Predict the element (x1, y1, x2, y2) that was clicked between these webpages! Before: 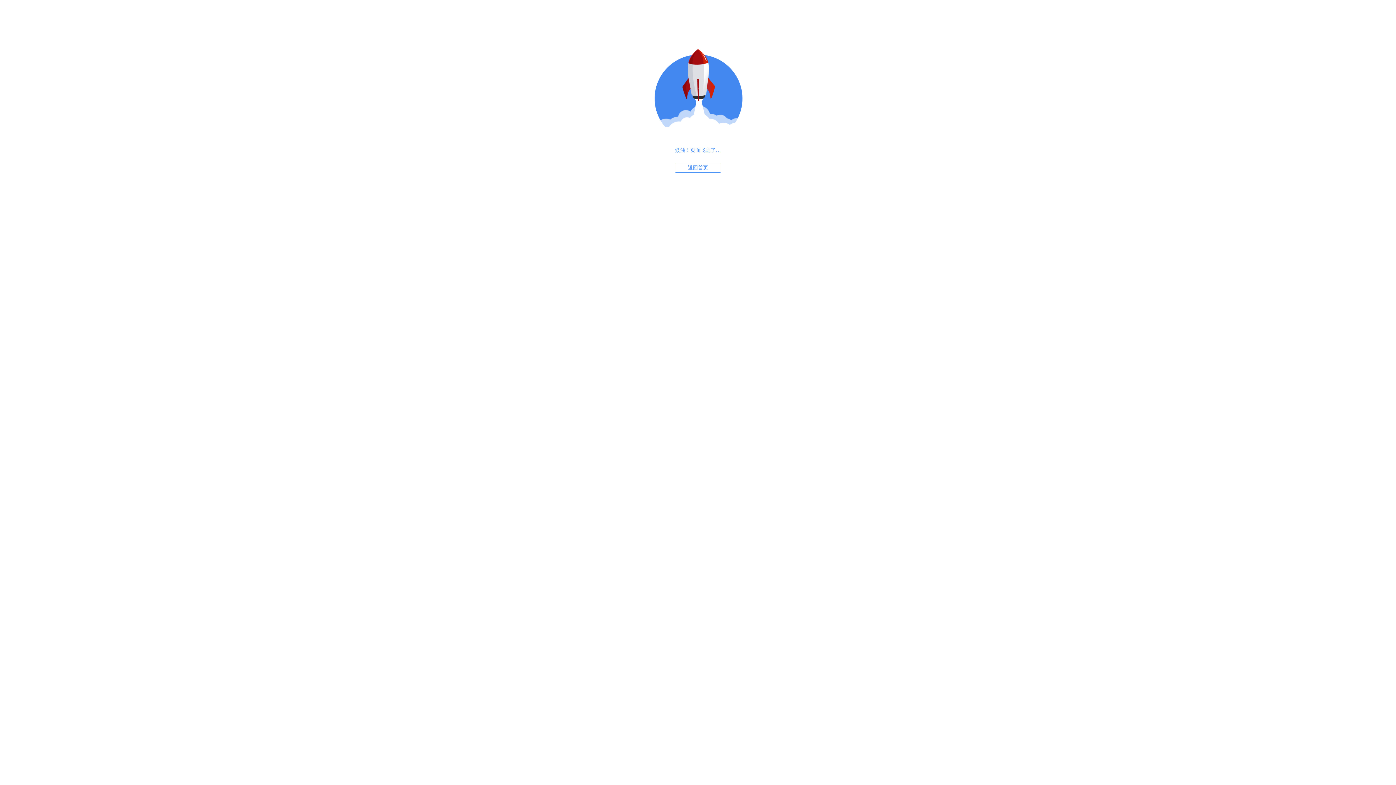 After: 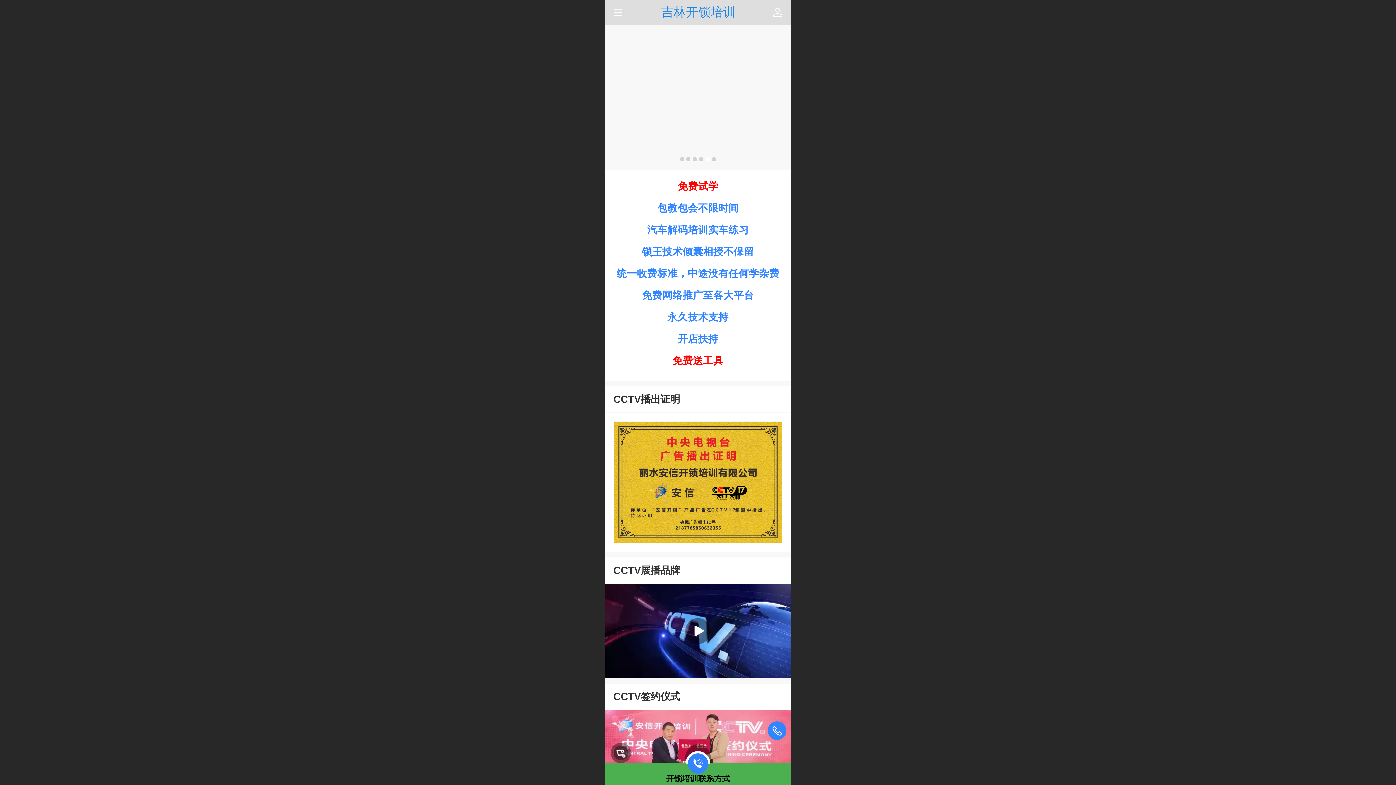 Action: label: 返回首页 bbox: (674, 162, 721, 172)